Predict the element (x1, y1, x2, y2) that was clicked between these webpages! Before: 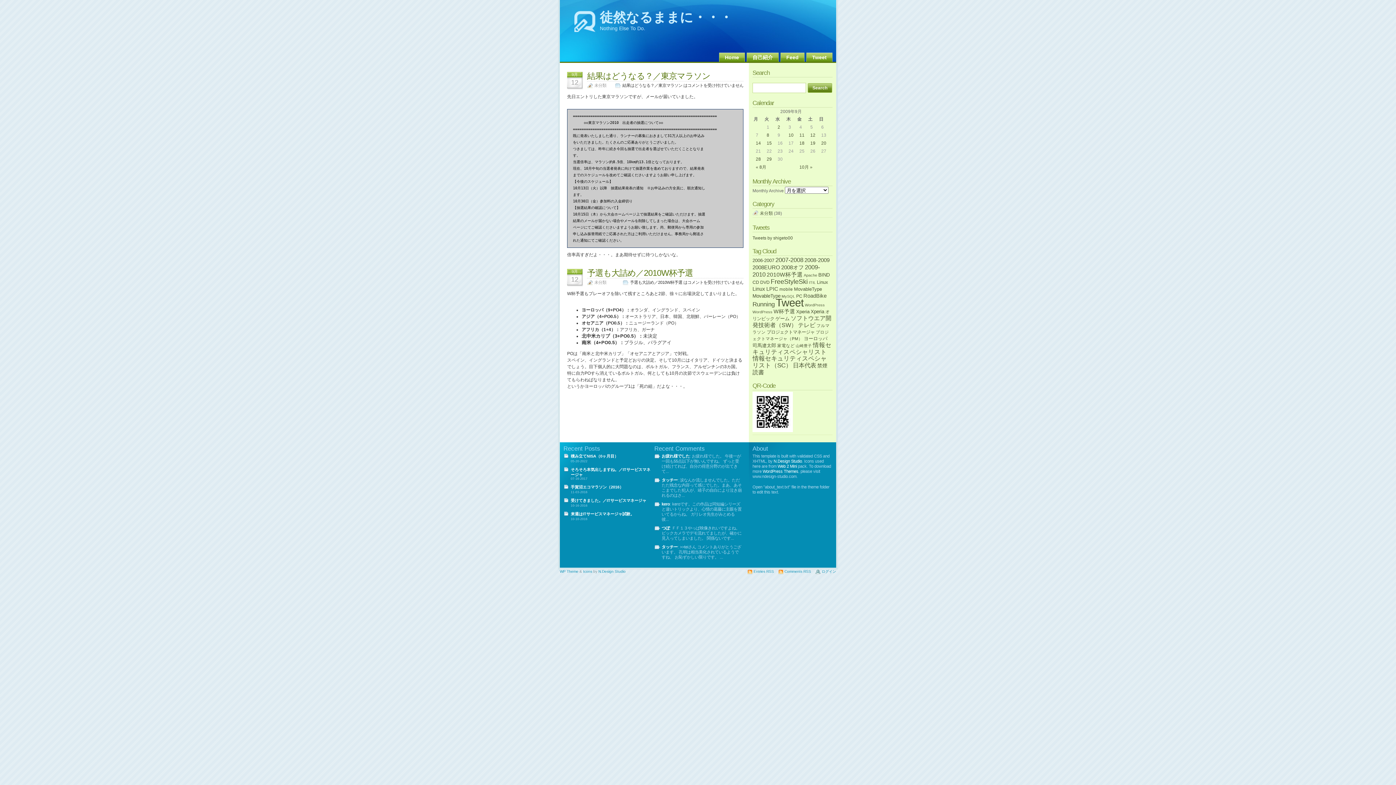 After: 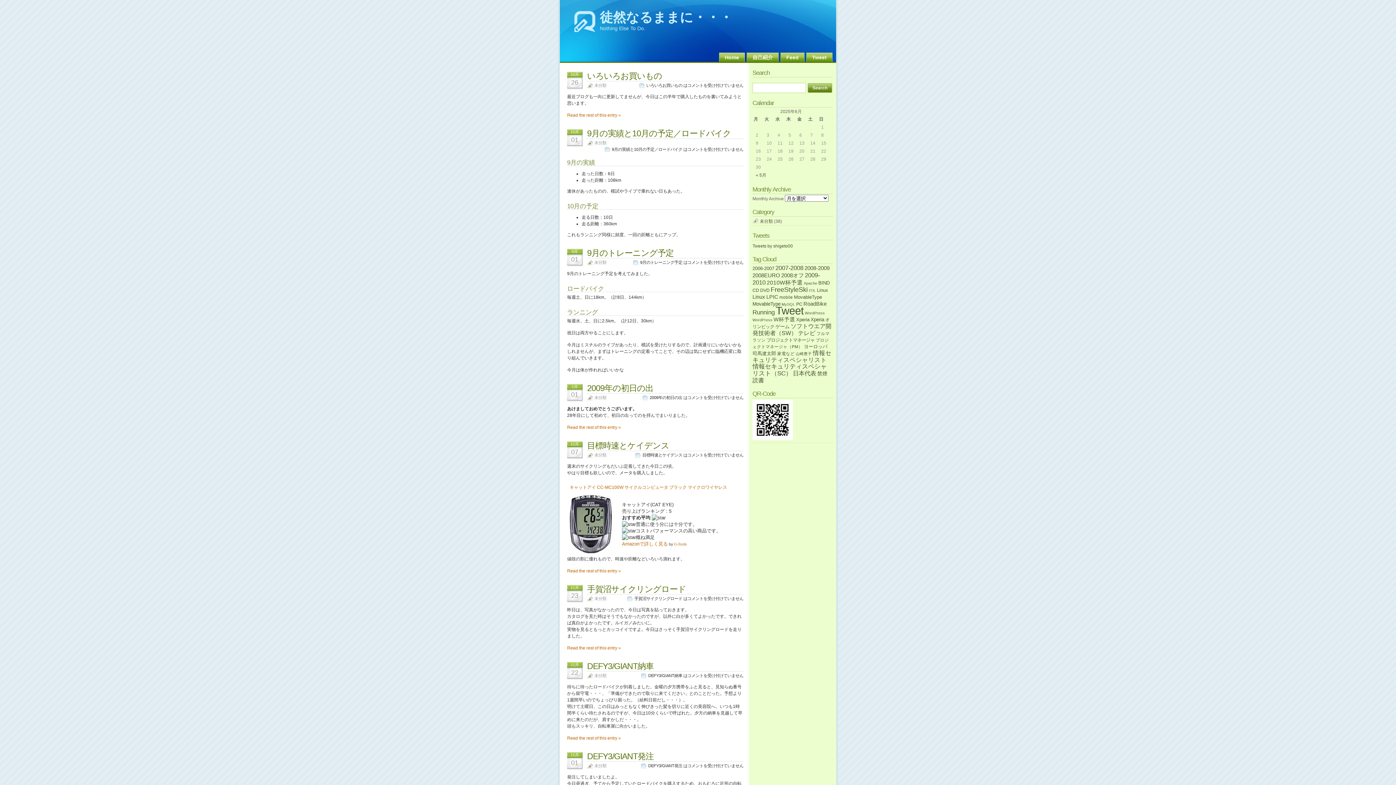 Action: bbox: (803, 293, 826, 298) label: RoadBike